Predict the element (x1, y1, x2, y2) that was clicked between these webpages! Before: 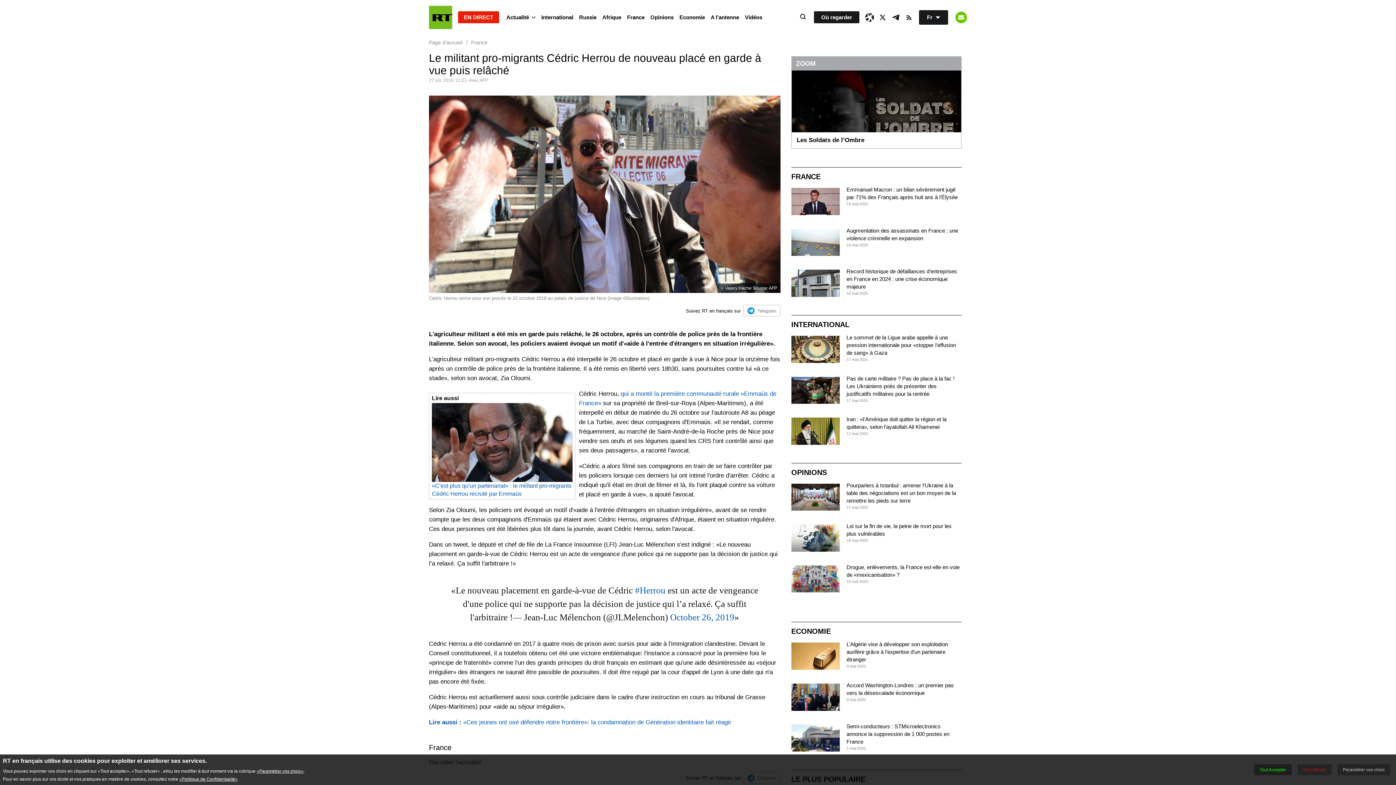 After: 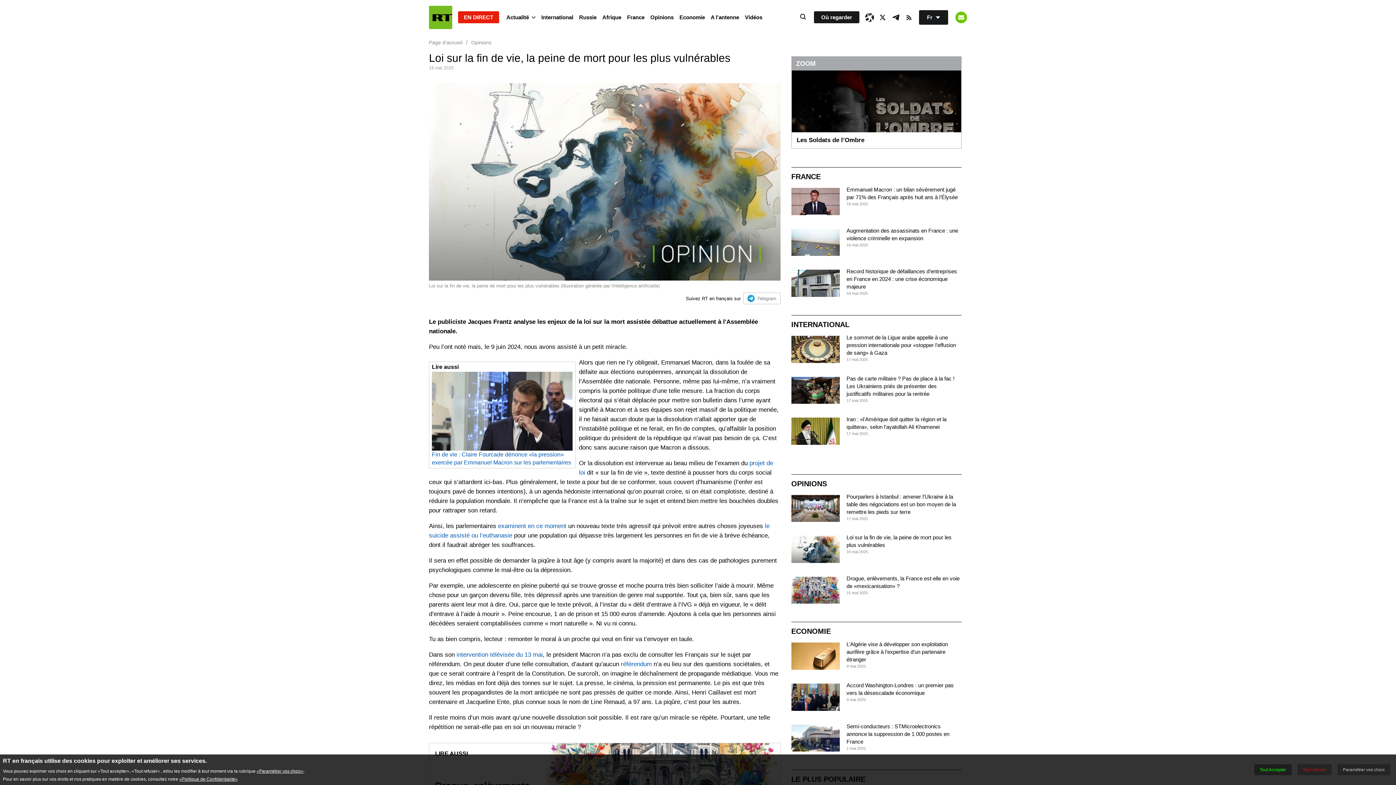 Action: bbox: (791, 524, 839, 551)